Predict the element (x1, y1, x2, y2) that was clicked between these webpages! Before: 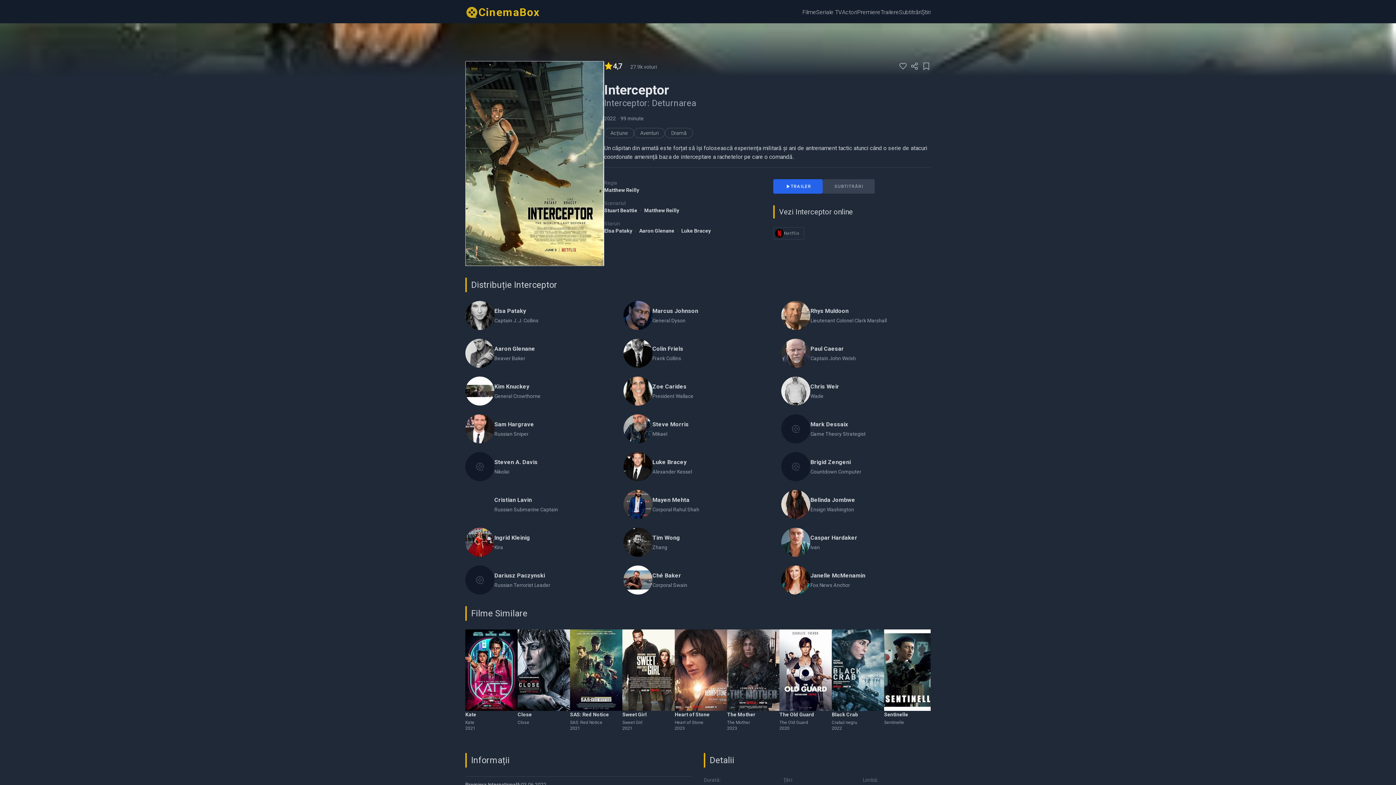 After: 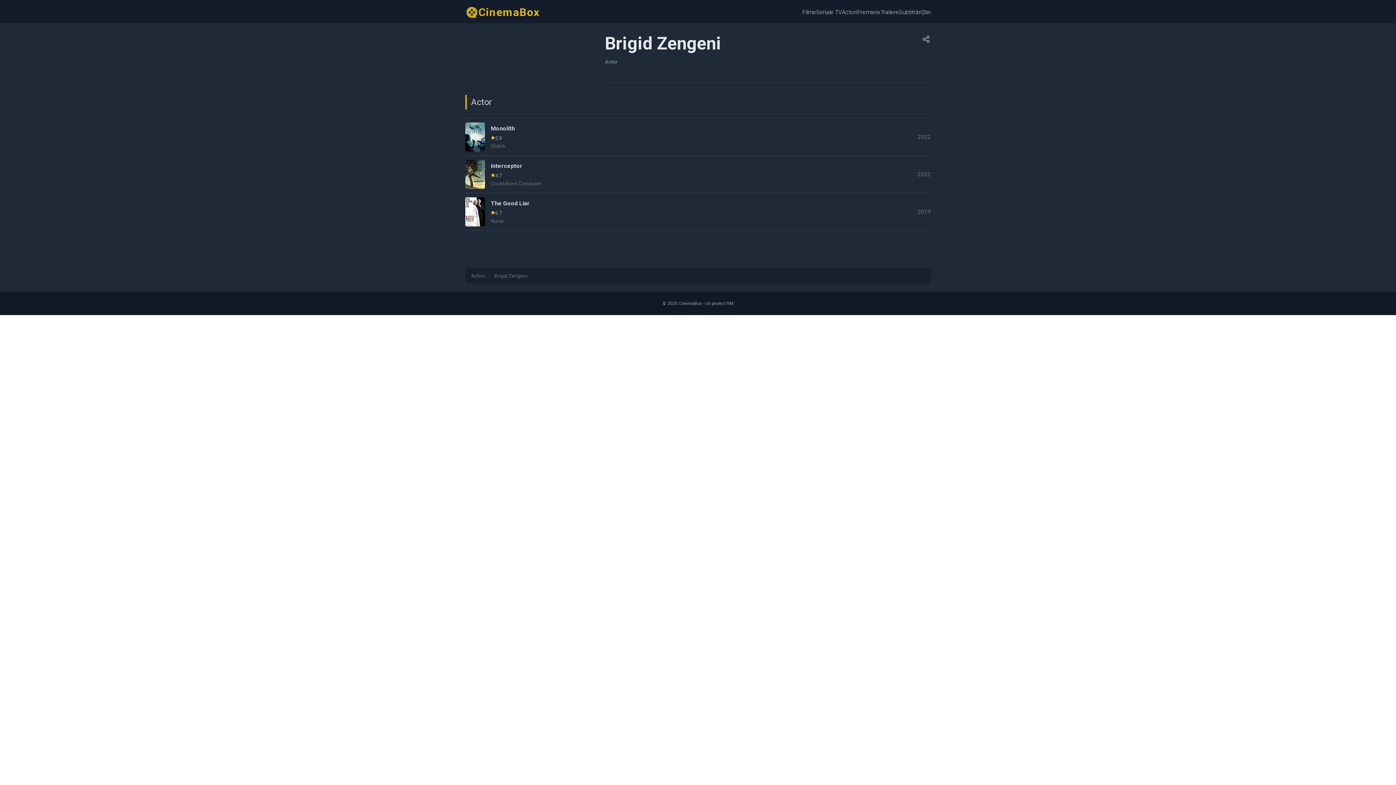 Action: bbox: (810, 458, 930, 466) label: Brigid Zengeni